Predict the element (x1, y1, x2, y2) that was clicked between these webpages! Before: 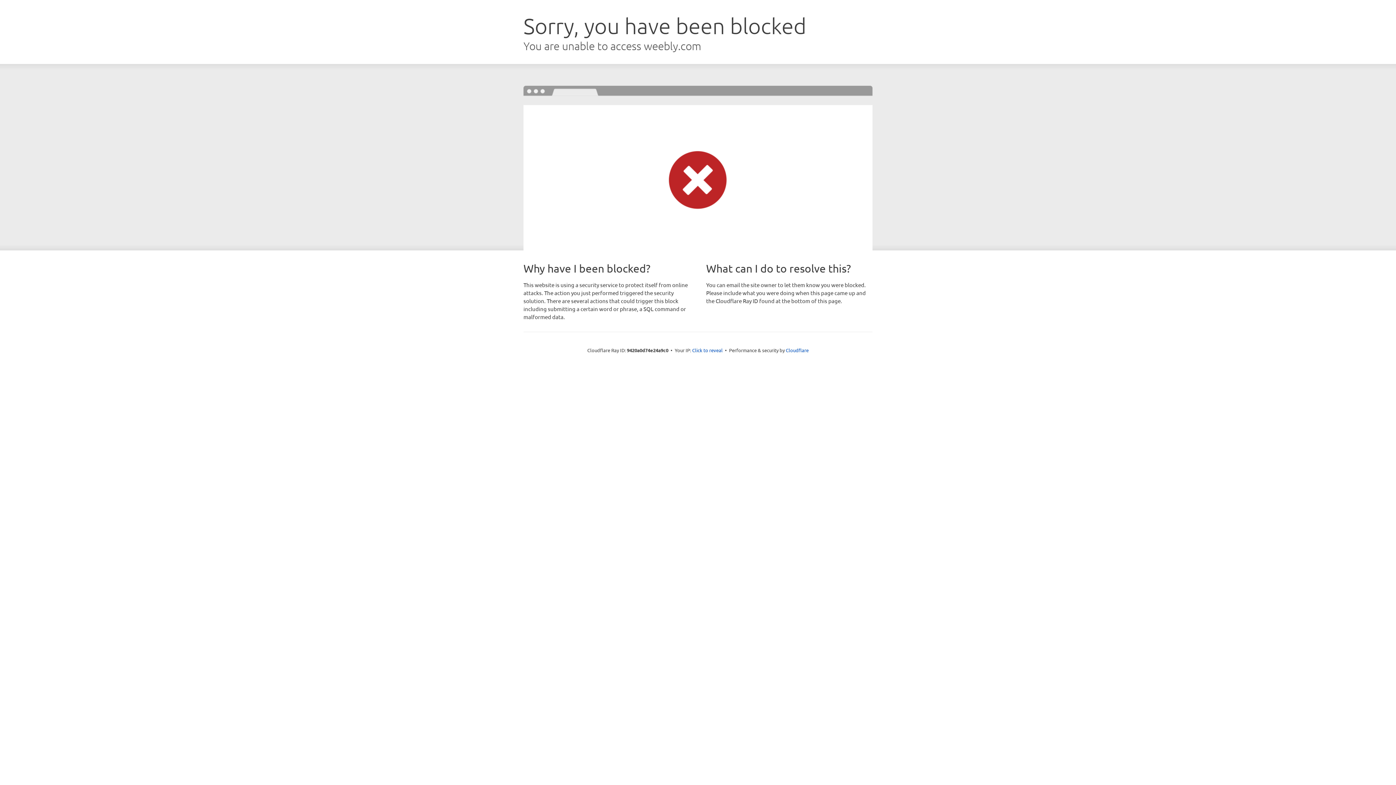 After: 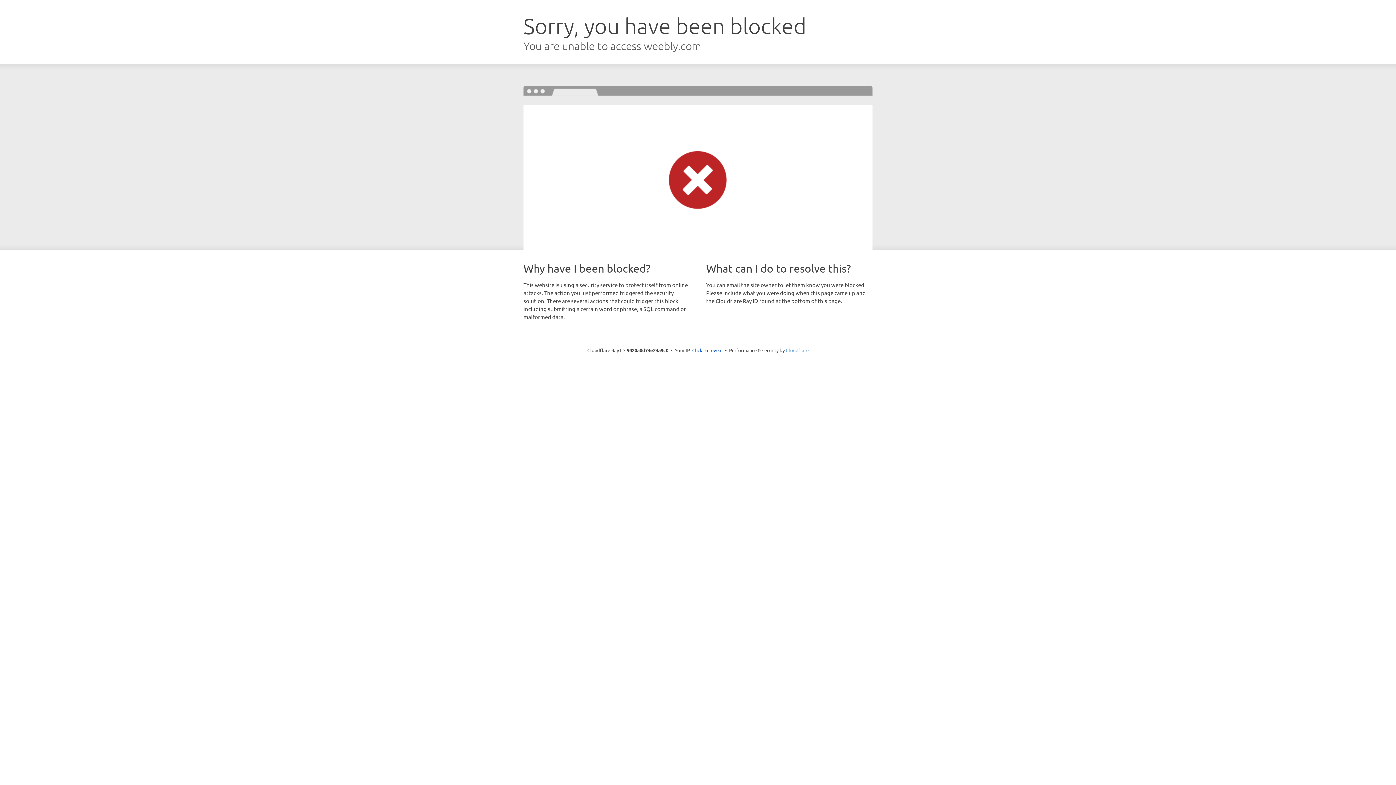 Action: label: Cloudflare bbox: (786, 347, 808, 353)